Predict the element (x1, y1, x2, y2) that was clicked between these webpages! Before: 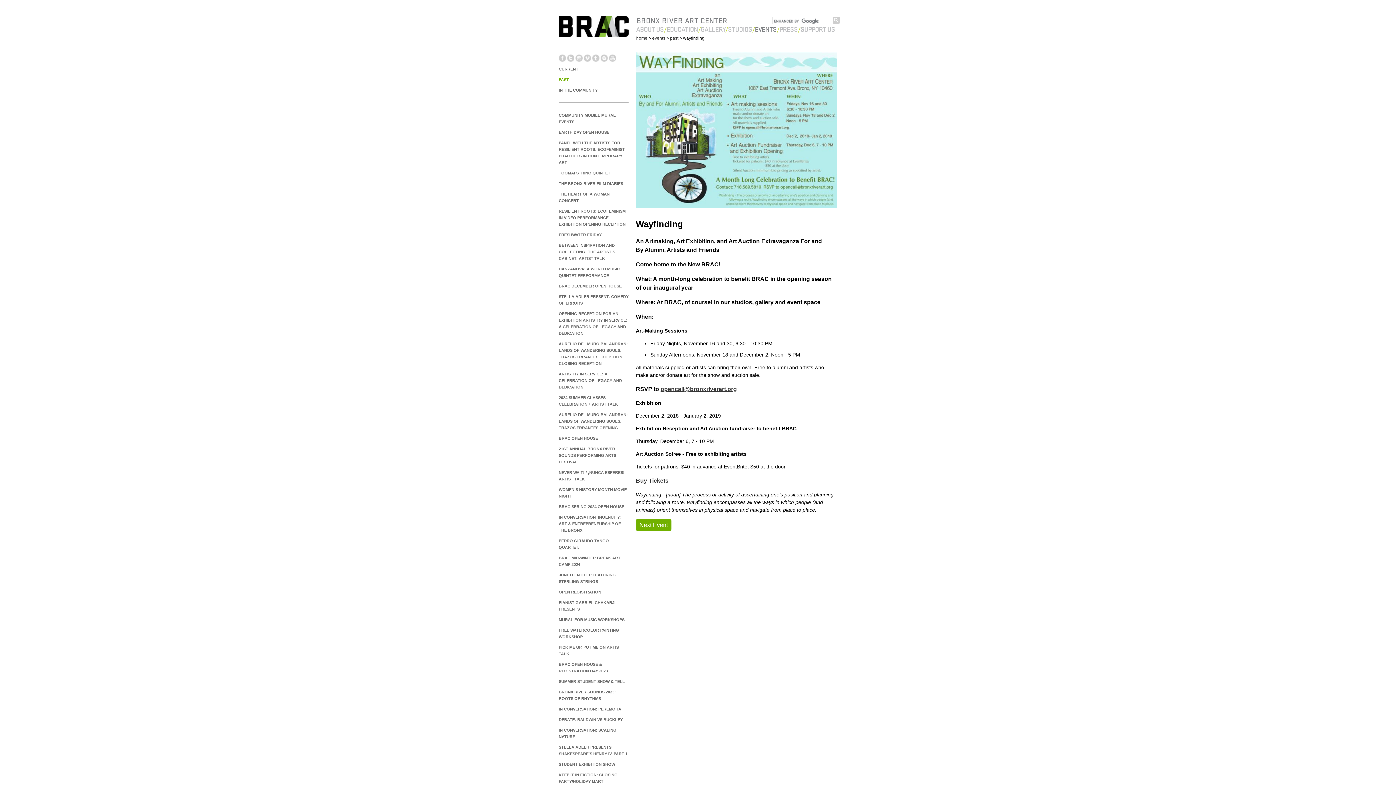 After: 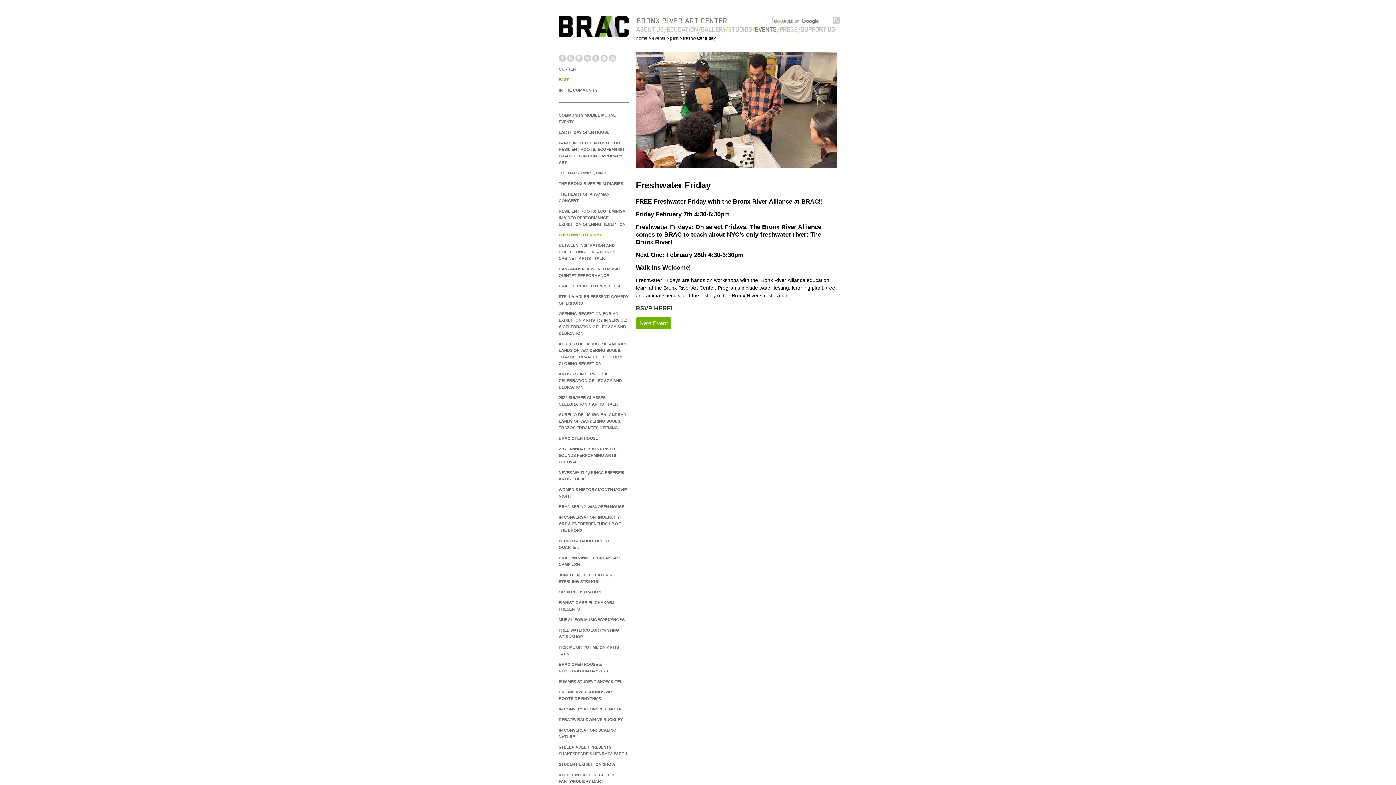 Action: label: FRESHWATER FRIDAY bbox: (558, 232, 601, 237)